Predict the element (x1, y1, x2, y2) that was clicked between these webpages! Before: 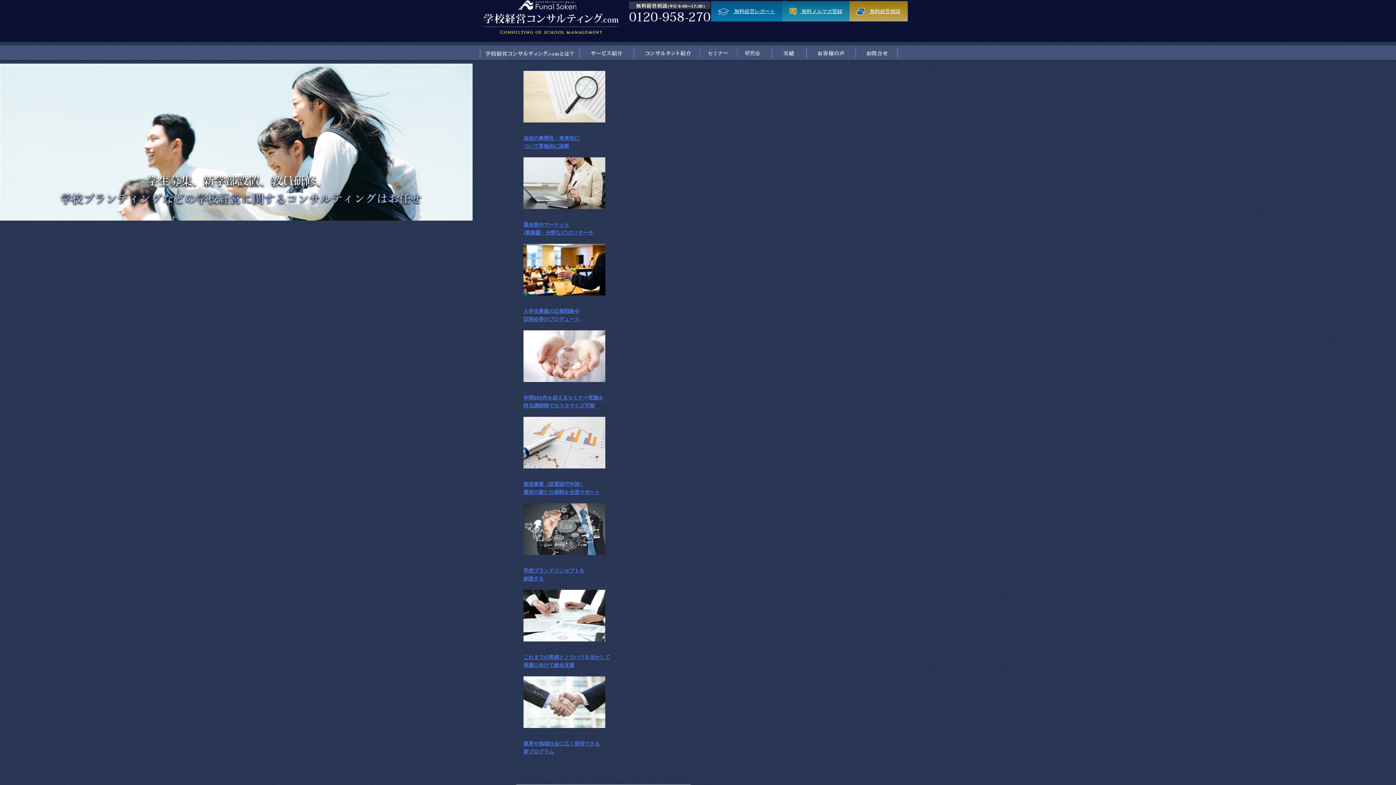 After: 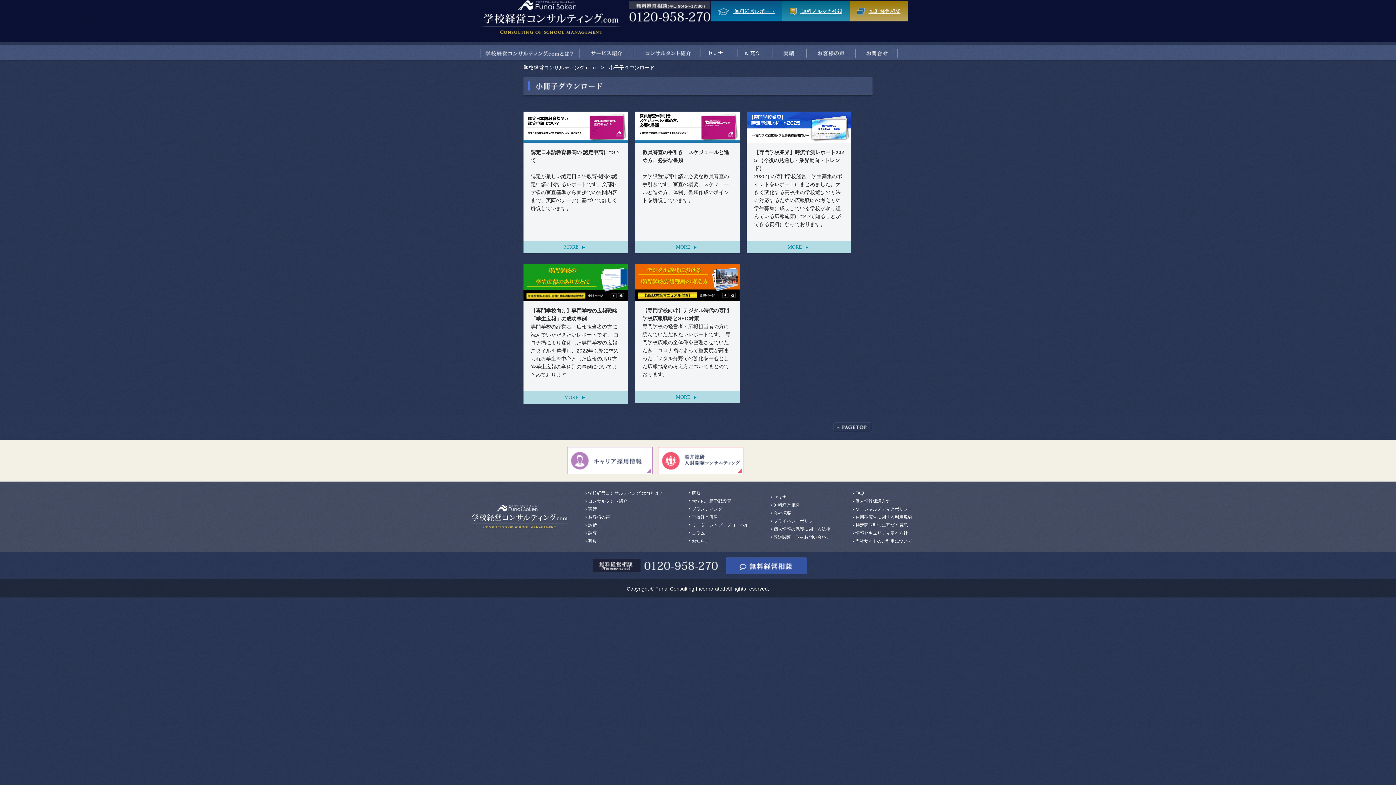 Action: label:  無料経営レポート bbox: (711, 1, 782, 21)